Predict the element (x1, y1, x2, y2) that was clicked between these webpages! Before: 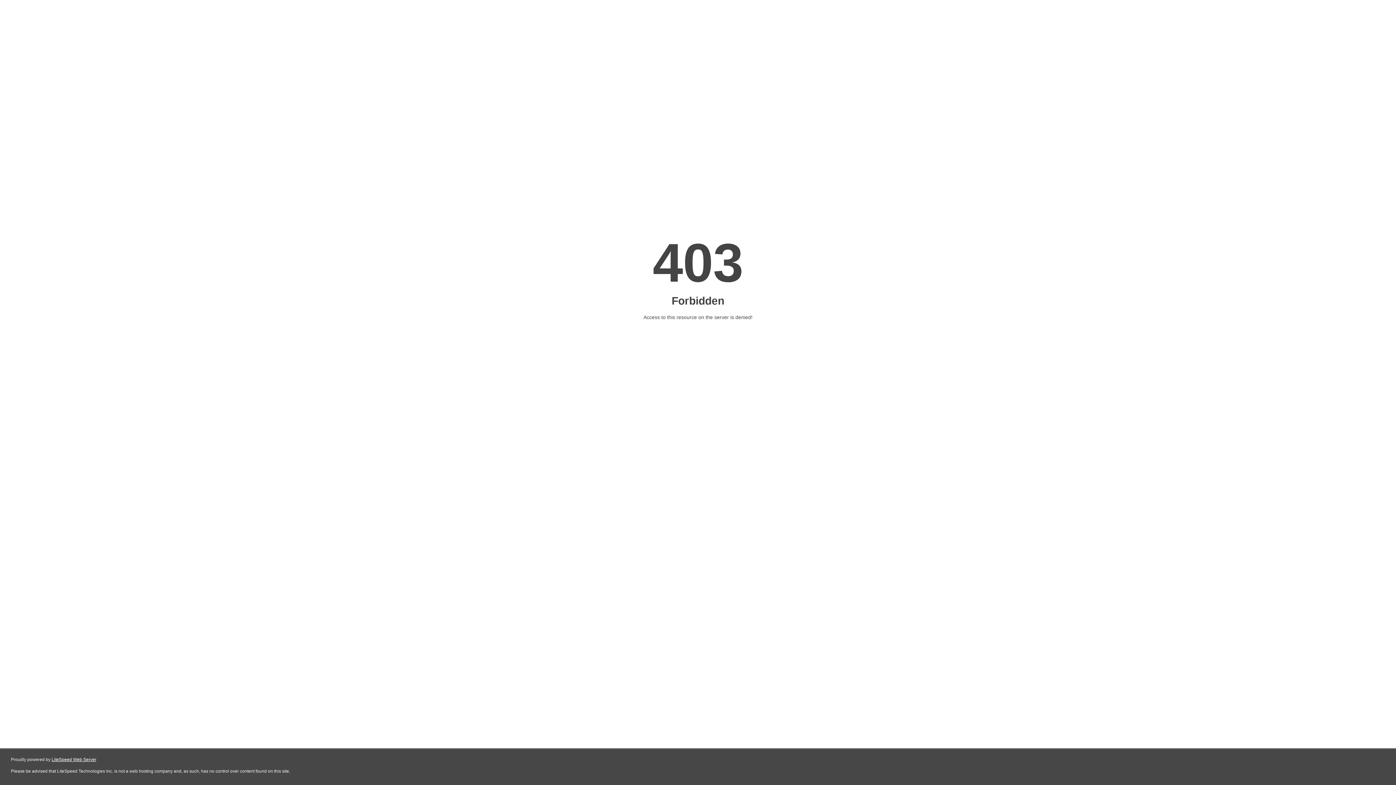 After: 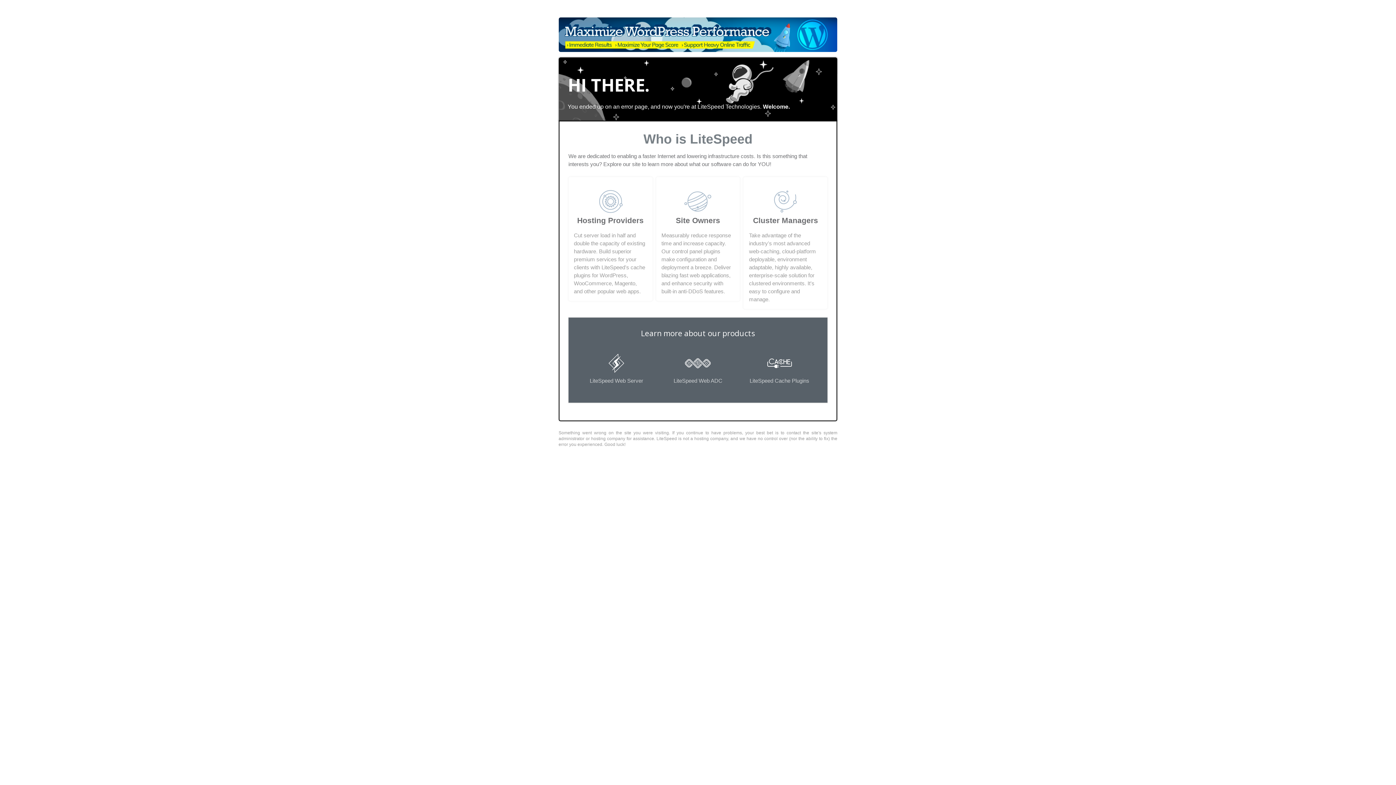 Action: label: LiteSpeed Web Server bbox: (51, 757, 96, 762)